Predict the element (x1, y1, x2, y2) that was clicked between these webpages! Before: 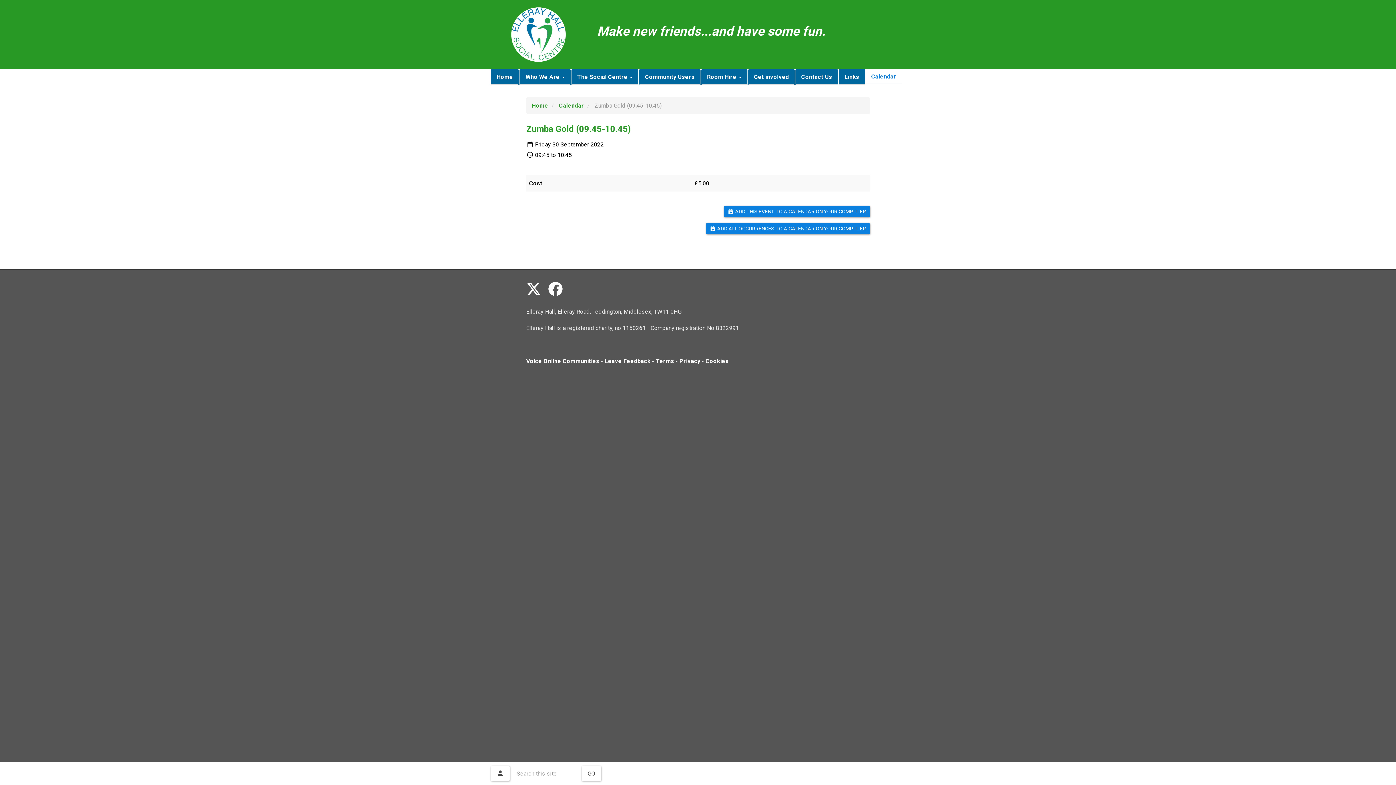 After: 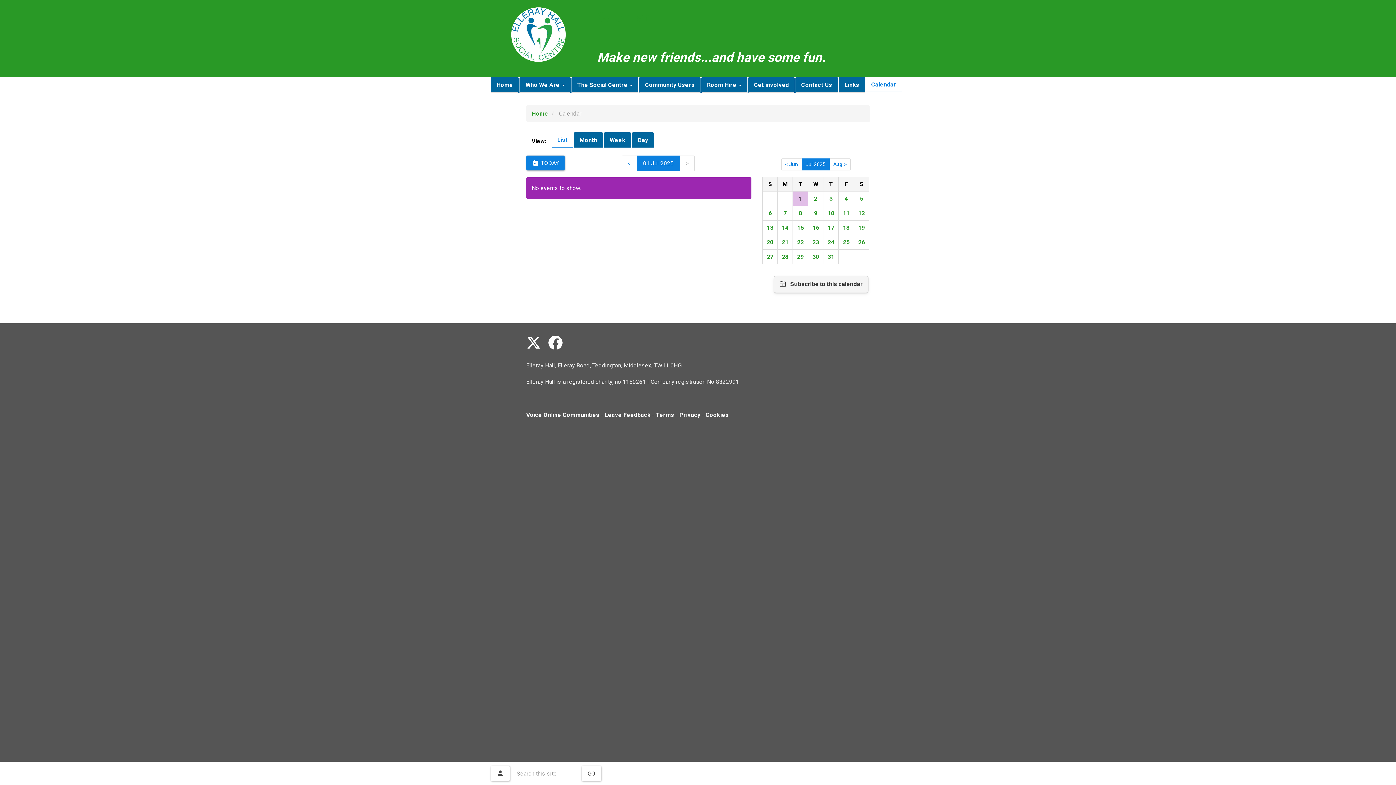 Action: bbox: (866, 69, 901, 84) label: Calendar